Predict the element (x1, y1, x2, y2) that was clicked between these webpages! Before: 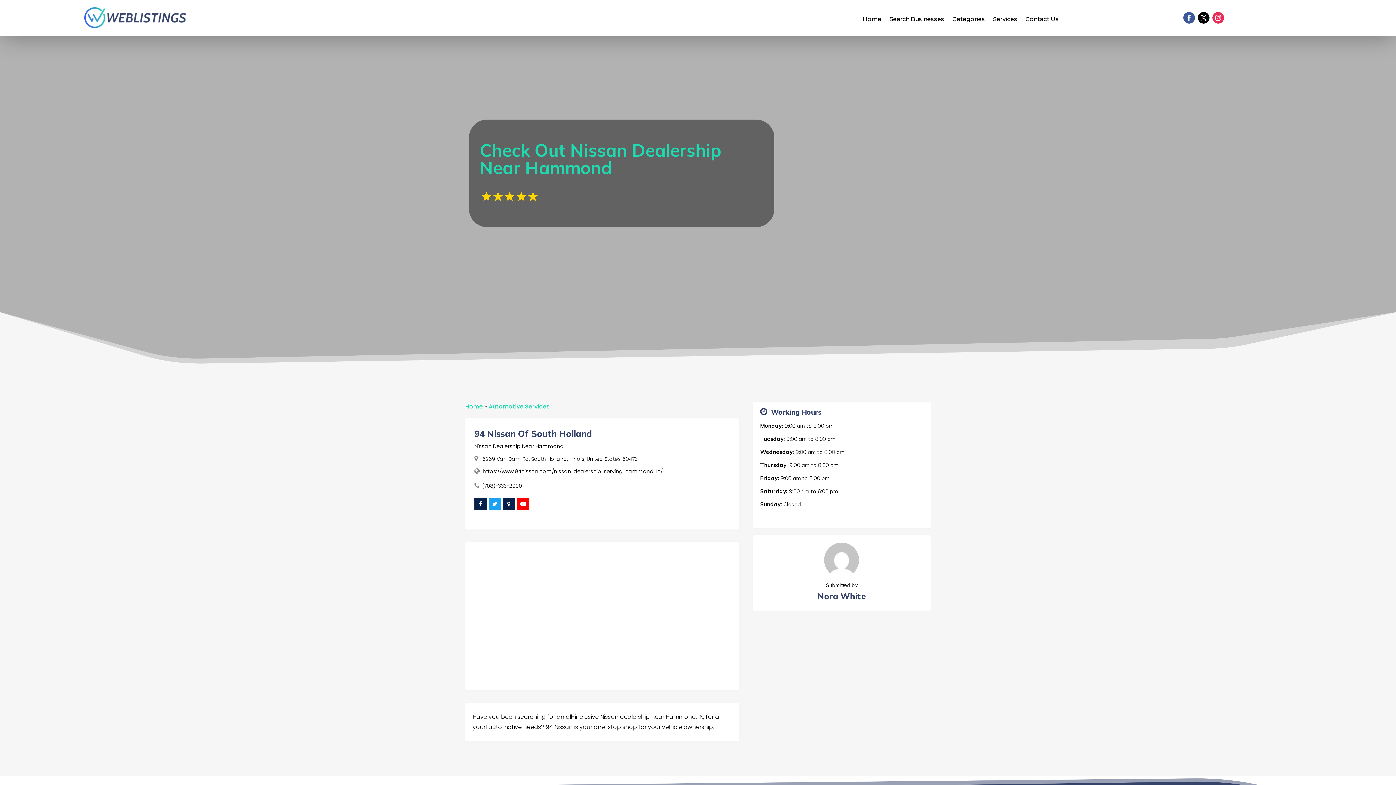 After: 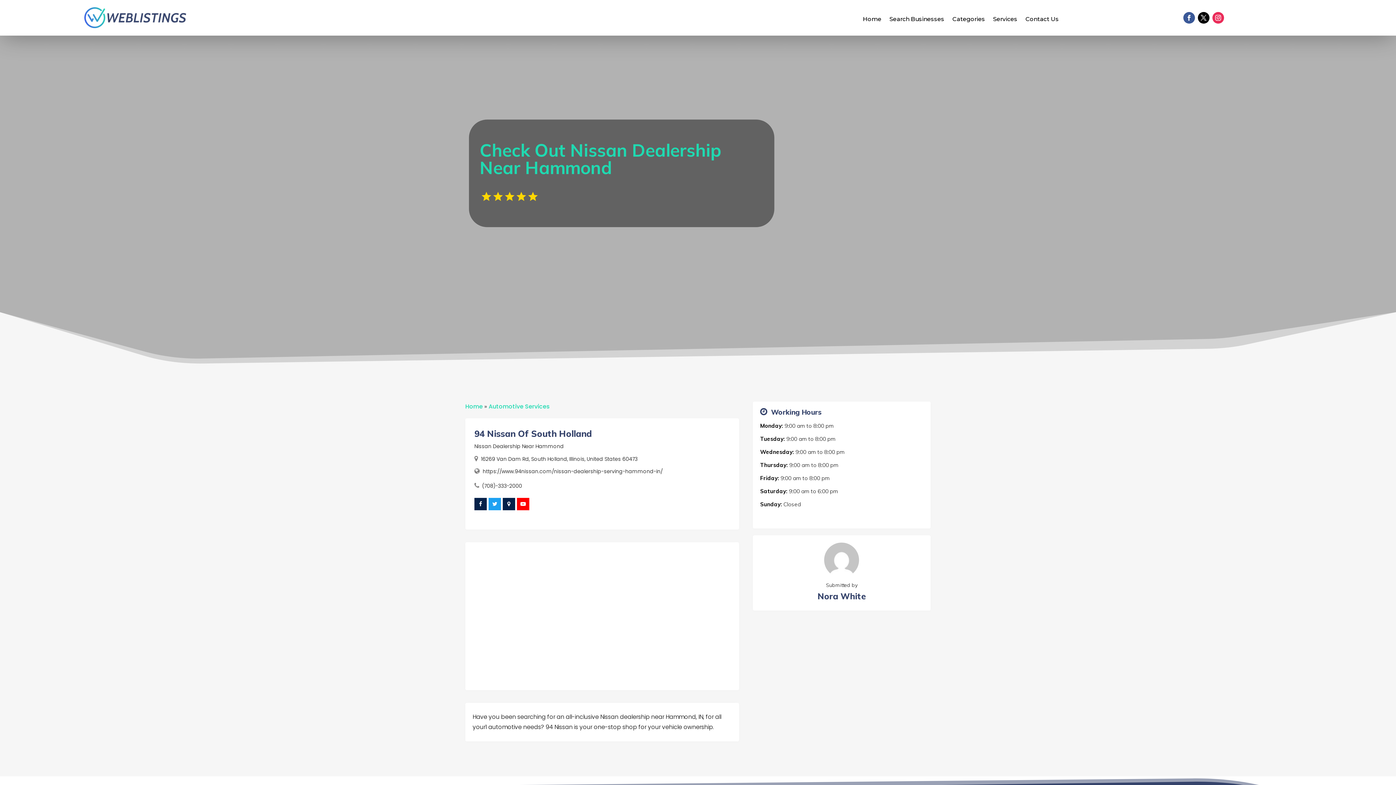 Action: bbox: (474, 498, 486, 510)